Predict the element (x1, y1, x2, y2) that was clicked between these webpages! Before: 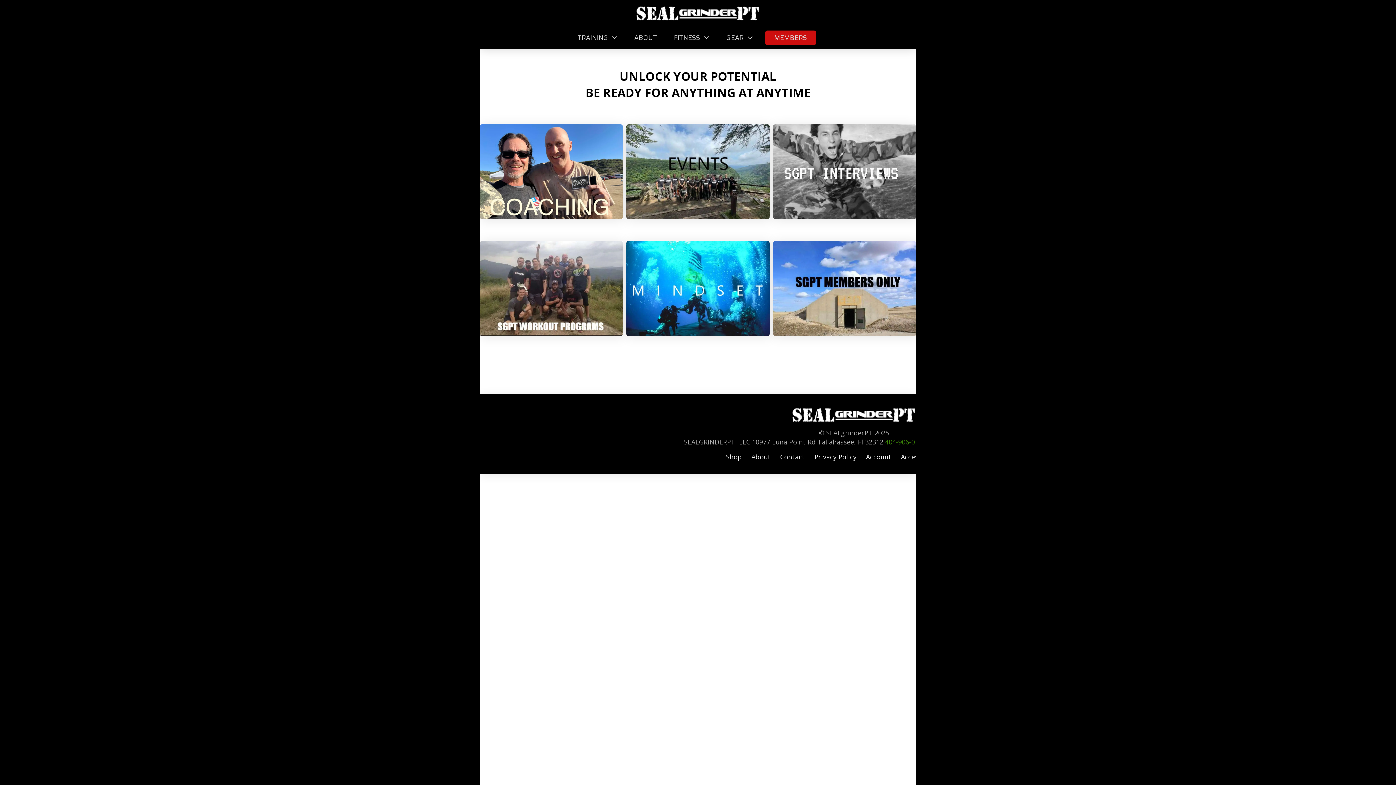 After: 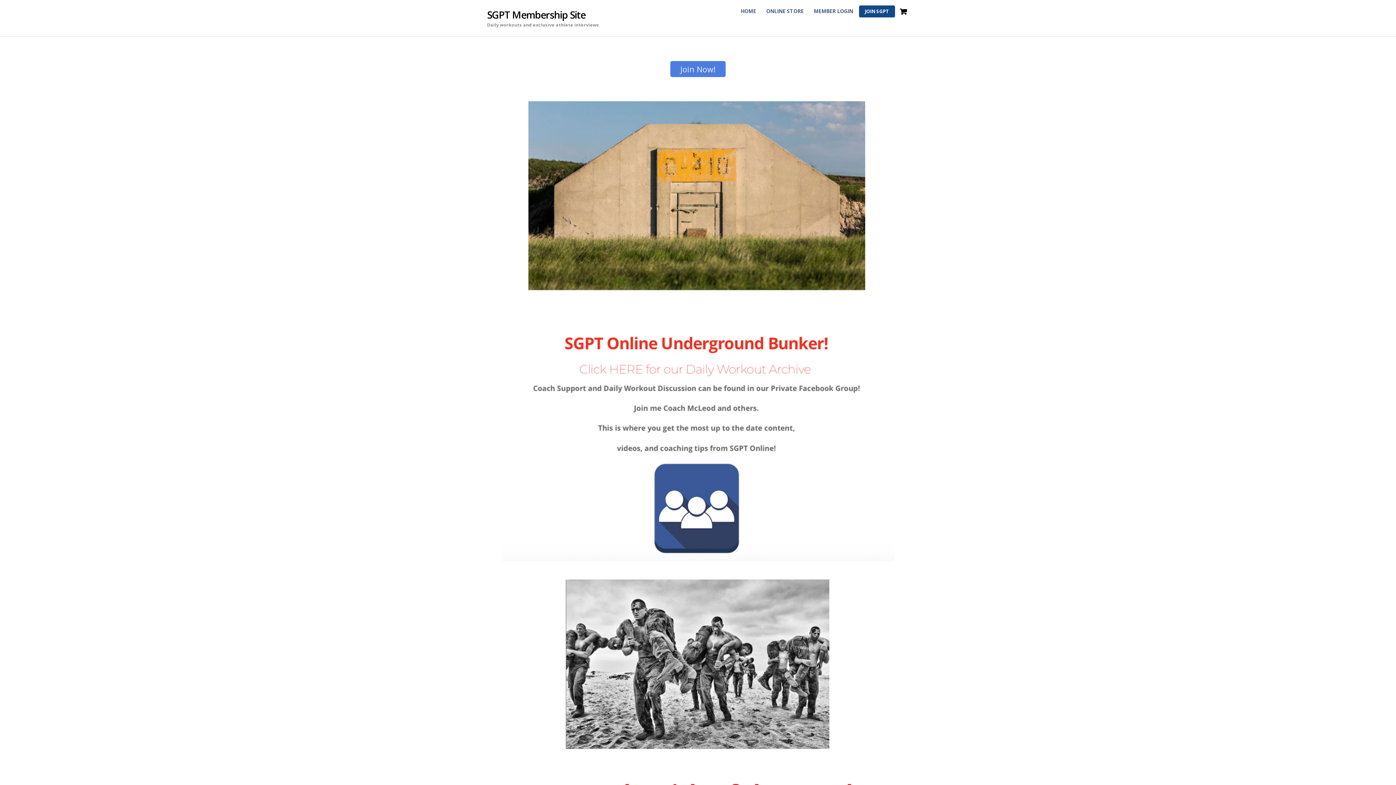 Action: label: MEMBERS bbox: (765, 30, 816, 45)